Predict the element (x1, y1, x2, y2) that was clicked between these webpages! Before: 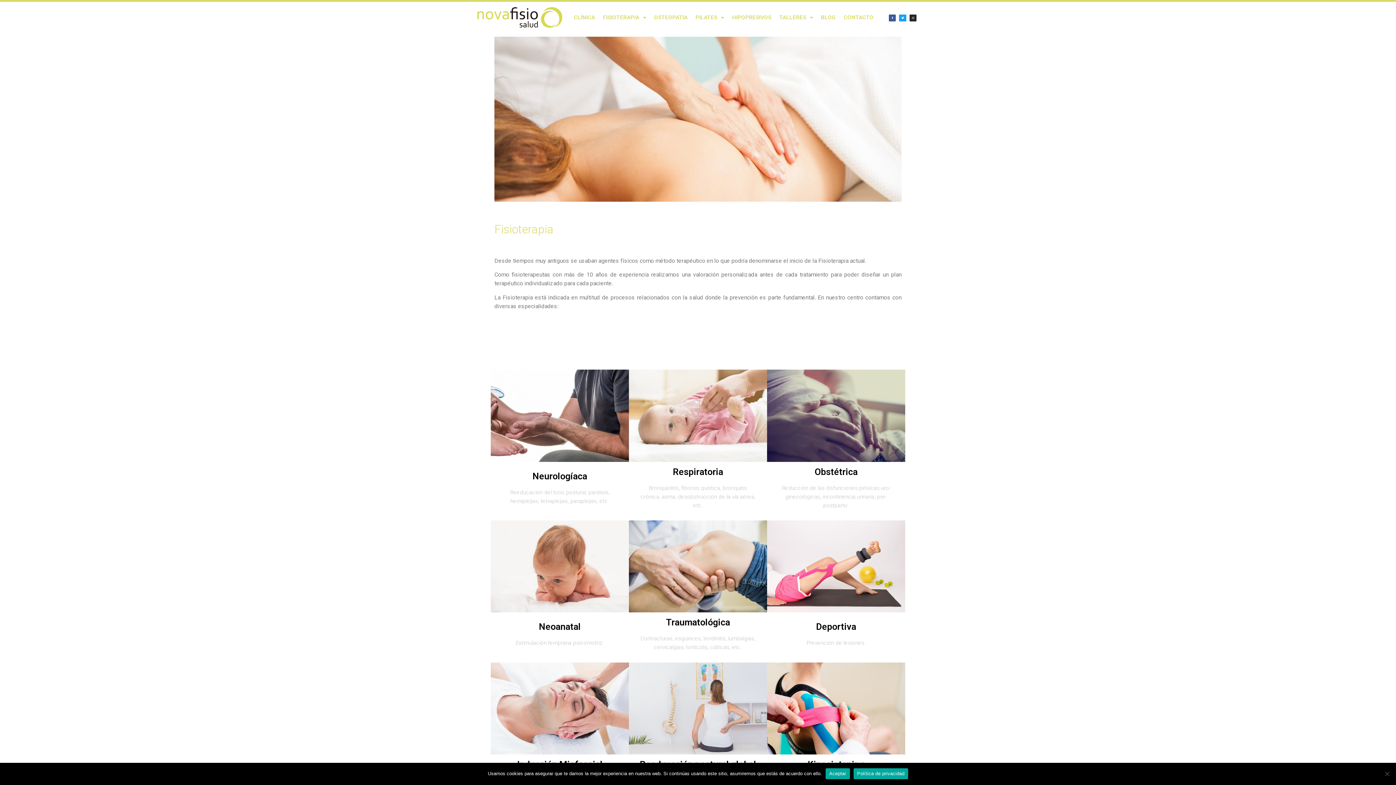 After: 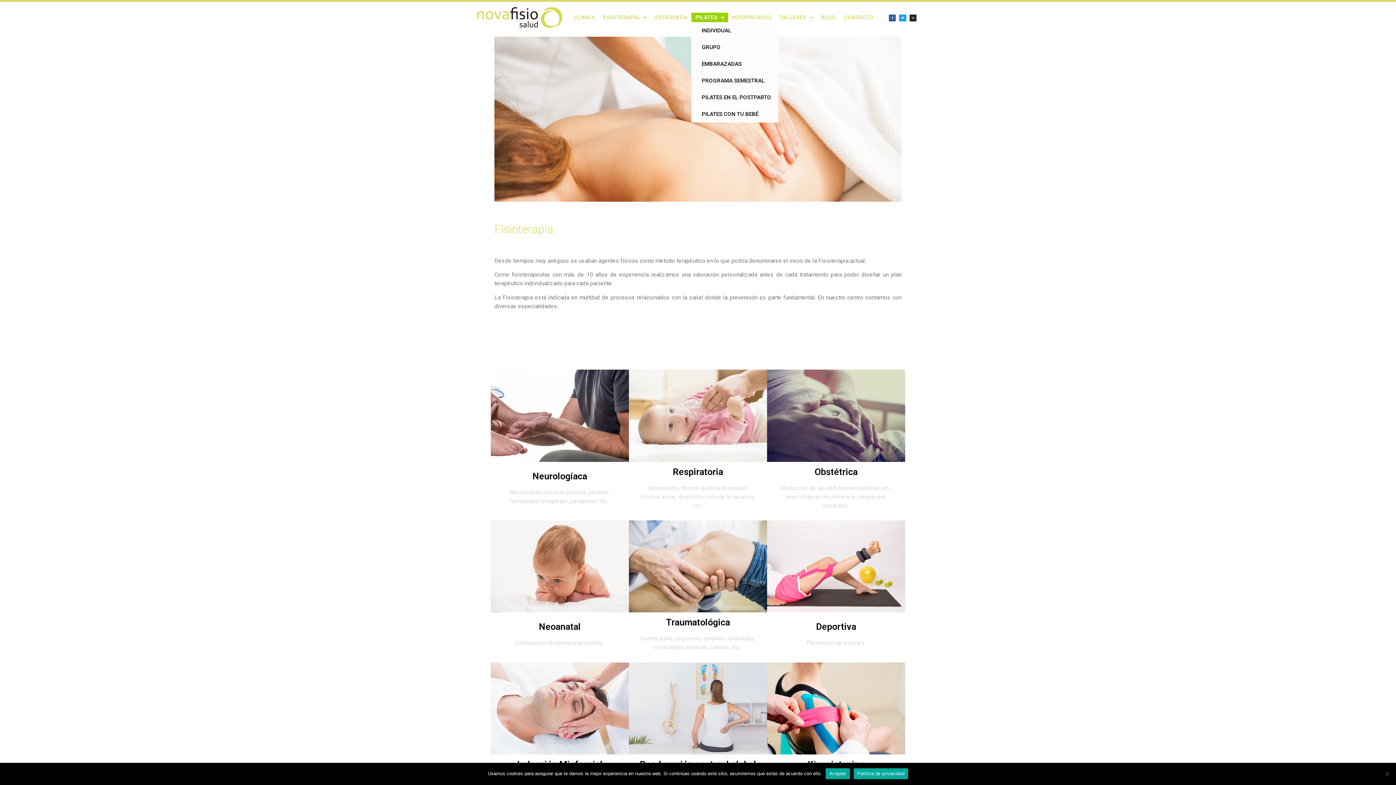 Action: label: PILATES bbox: (691, 12, 728, 22)